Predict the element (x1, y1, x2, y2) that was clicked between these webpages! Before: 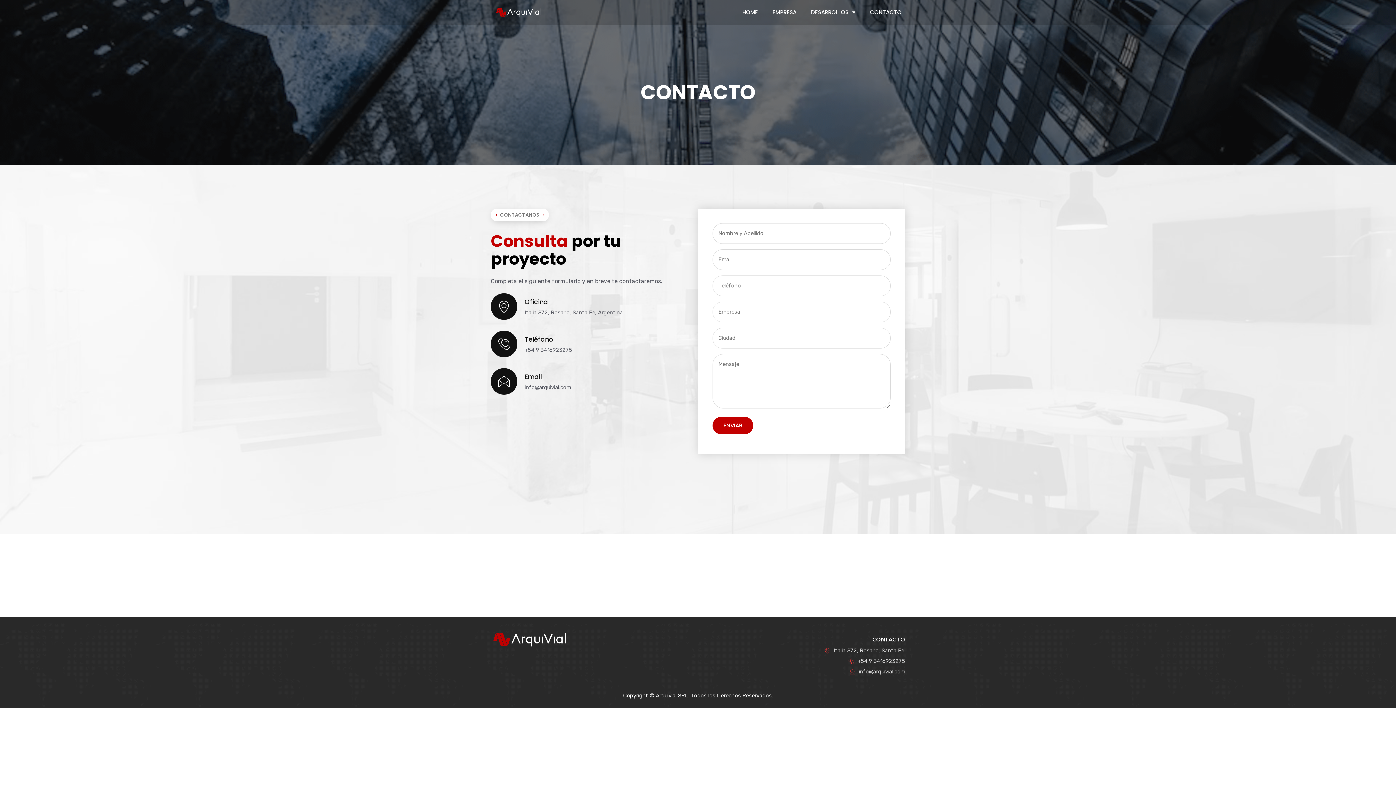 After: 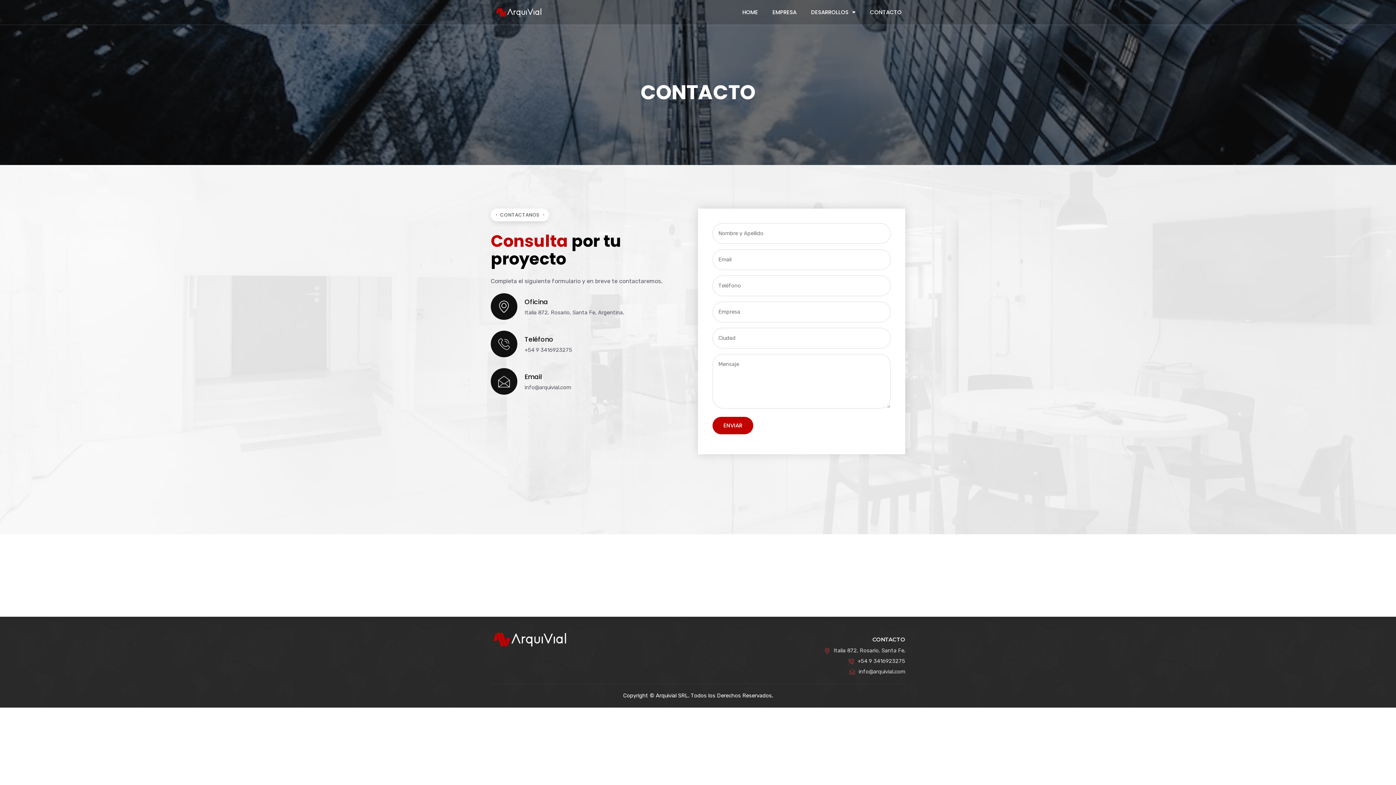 Action: label: Italia 872, Rosario, Santa Fe. bbox: (703, 646, 905, 655)